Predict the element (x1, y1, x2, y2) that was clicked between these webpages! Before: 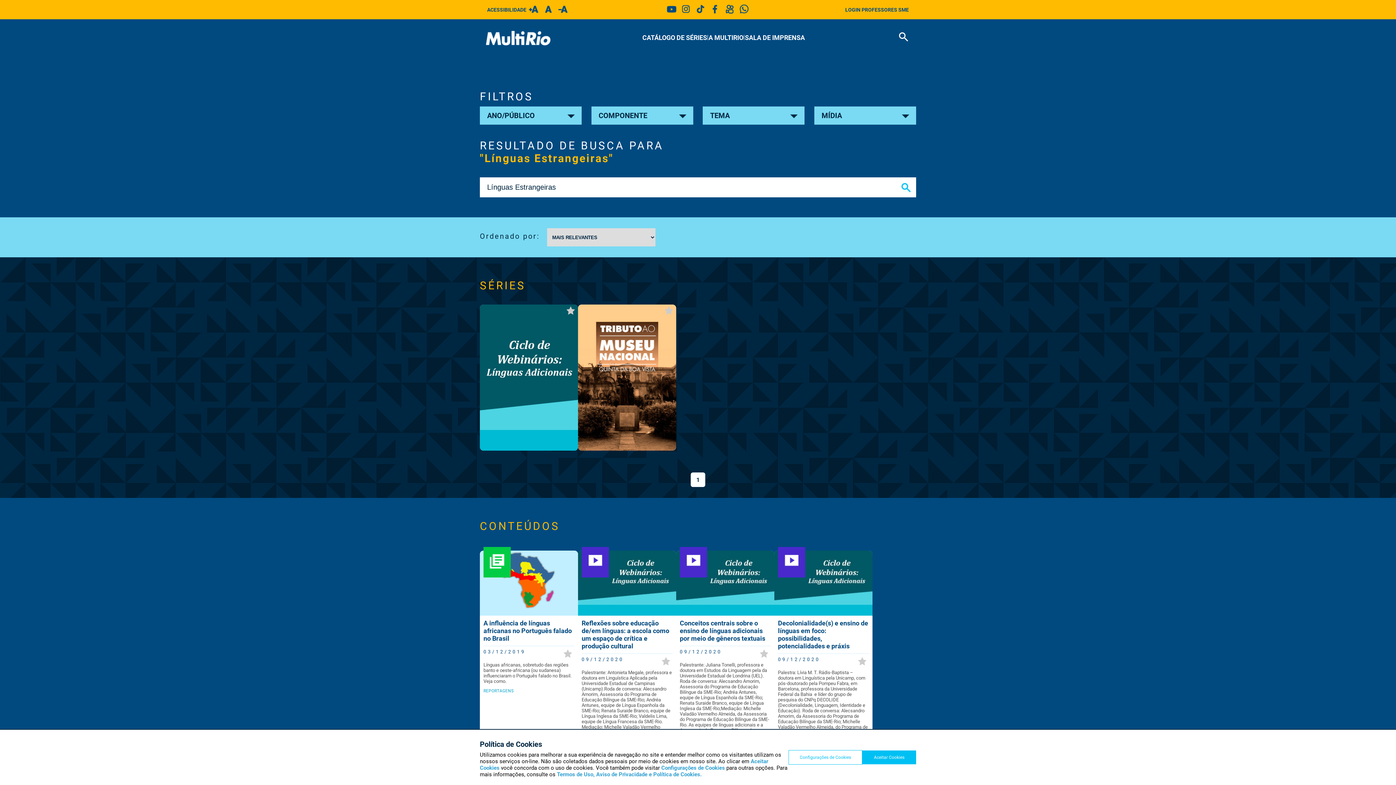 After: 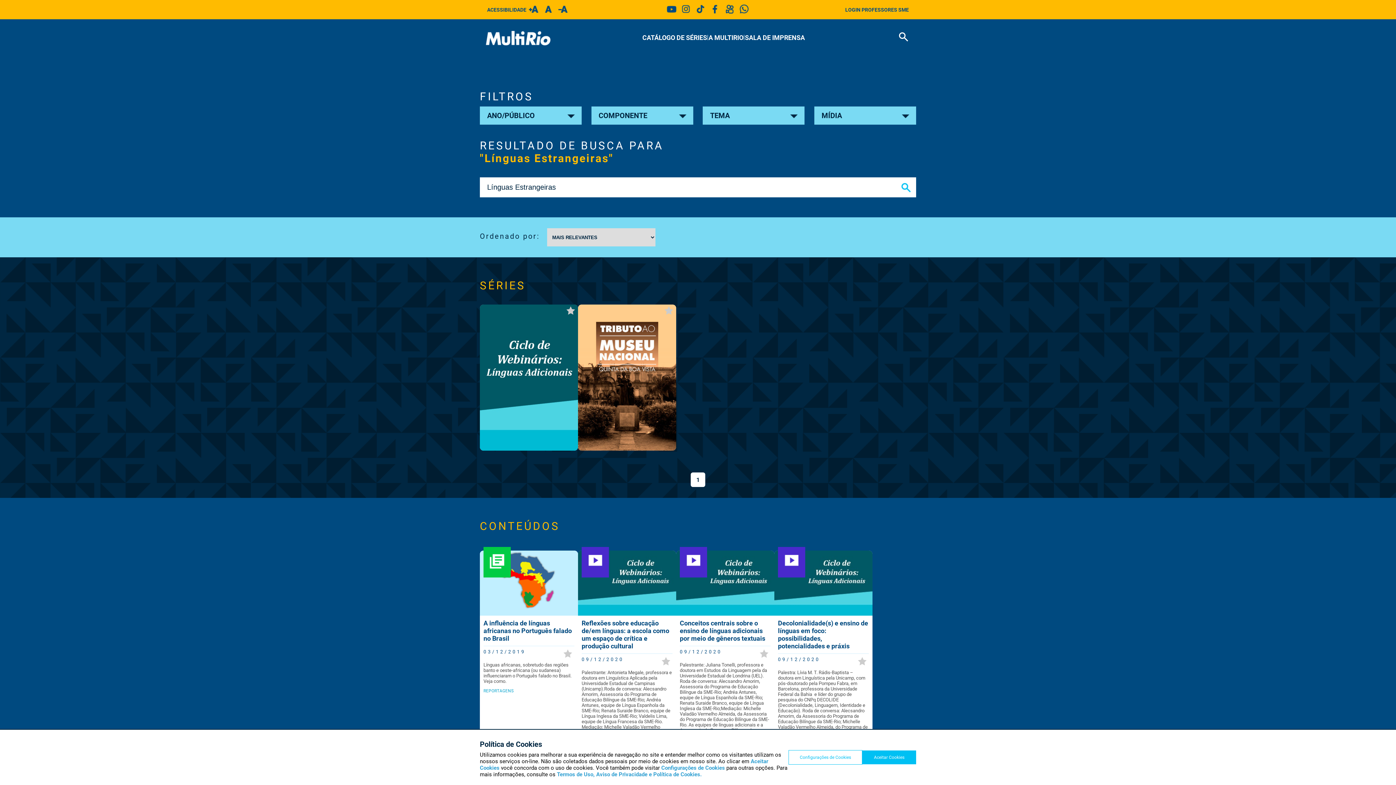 Action: bbox: (896, 177, 916, 197)